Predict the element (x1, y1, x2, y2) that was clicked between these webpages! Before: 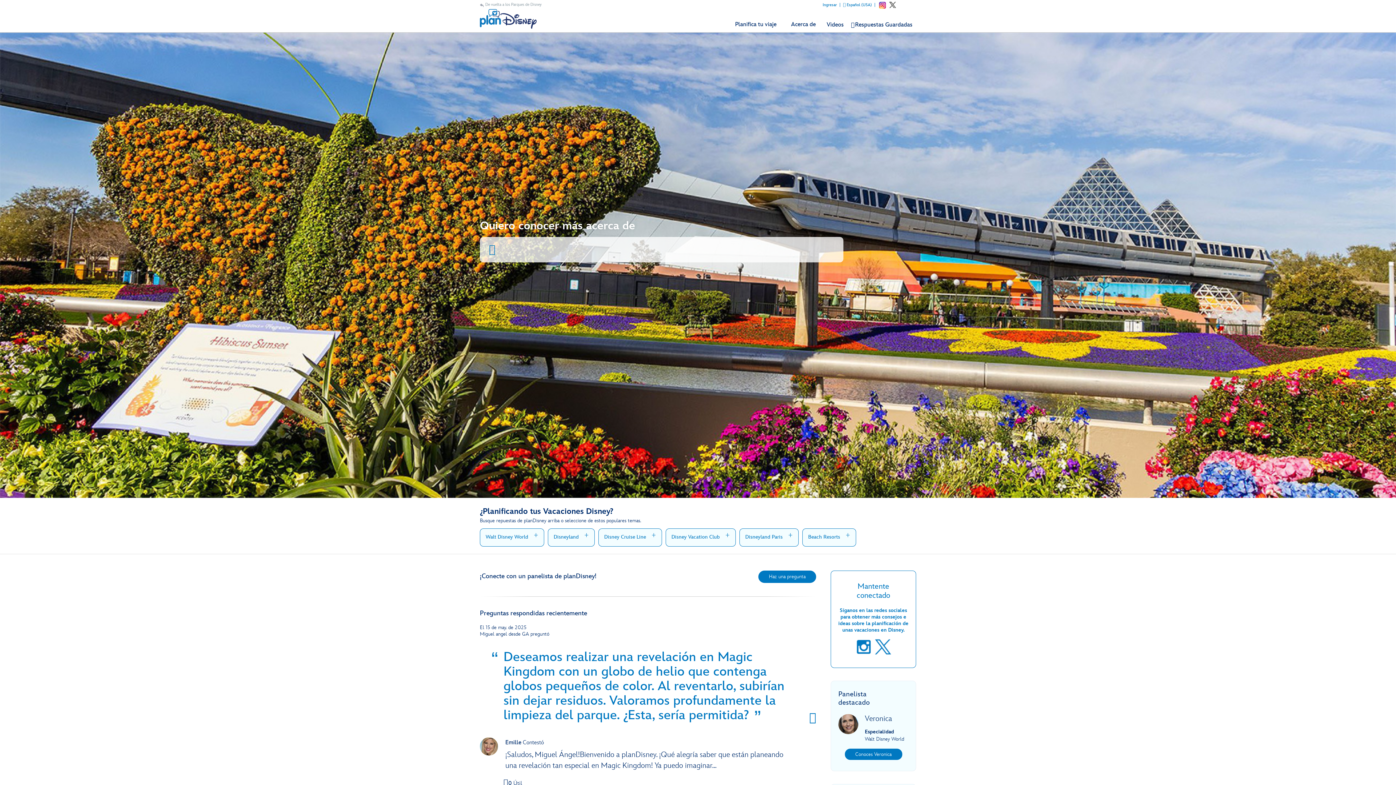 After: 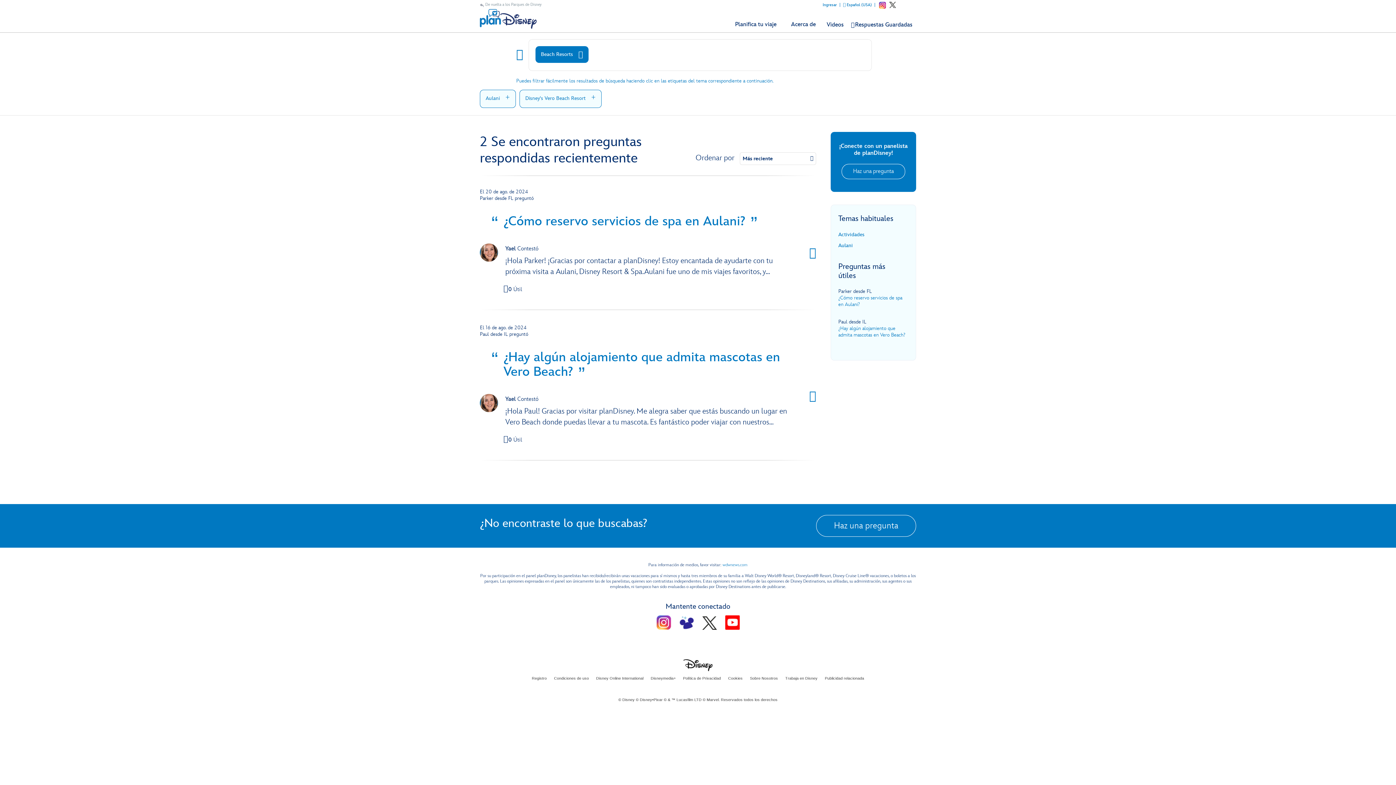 Action: label: Beach Resorts
+
agregar al filtro bbox: (802, 528, 856, 546)